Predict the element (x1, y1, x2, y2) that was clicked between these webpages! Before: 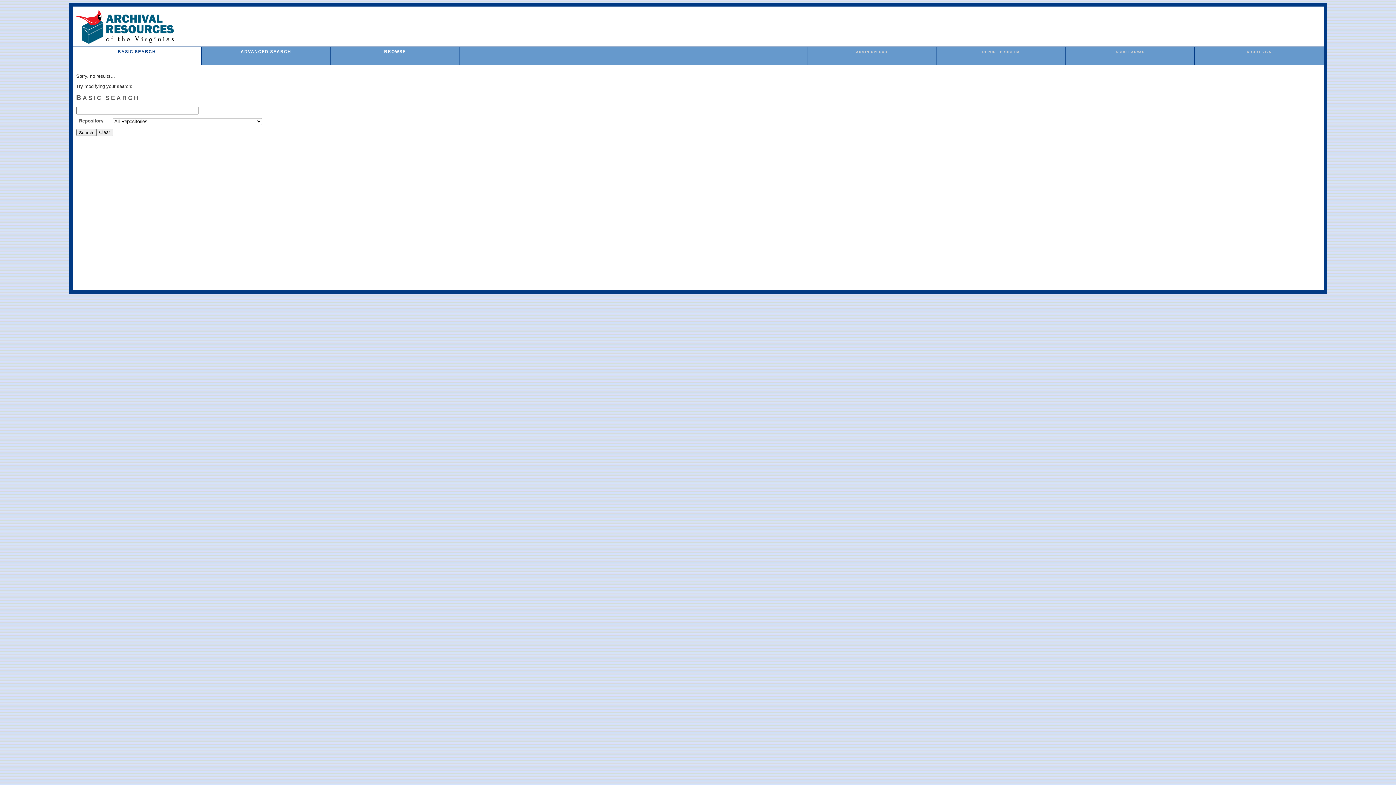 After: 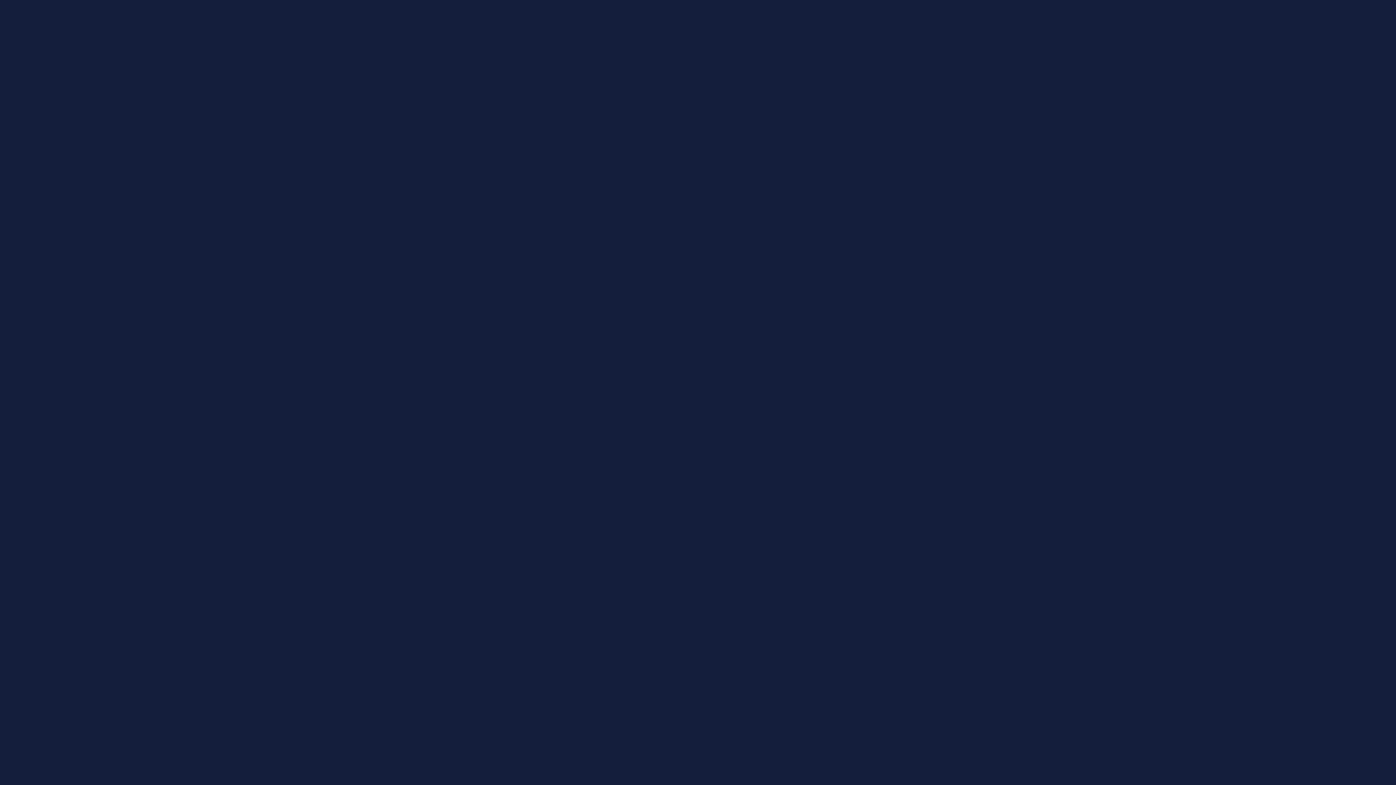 Action: bbox: (982, 50, 1019, 53) label: REPORT PROBLEM